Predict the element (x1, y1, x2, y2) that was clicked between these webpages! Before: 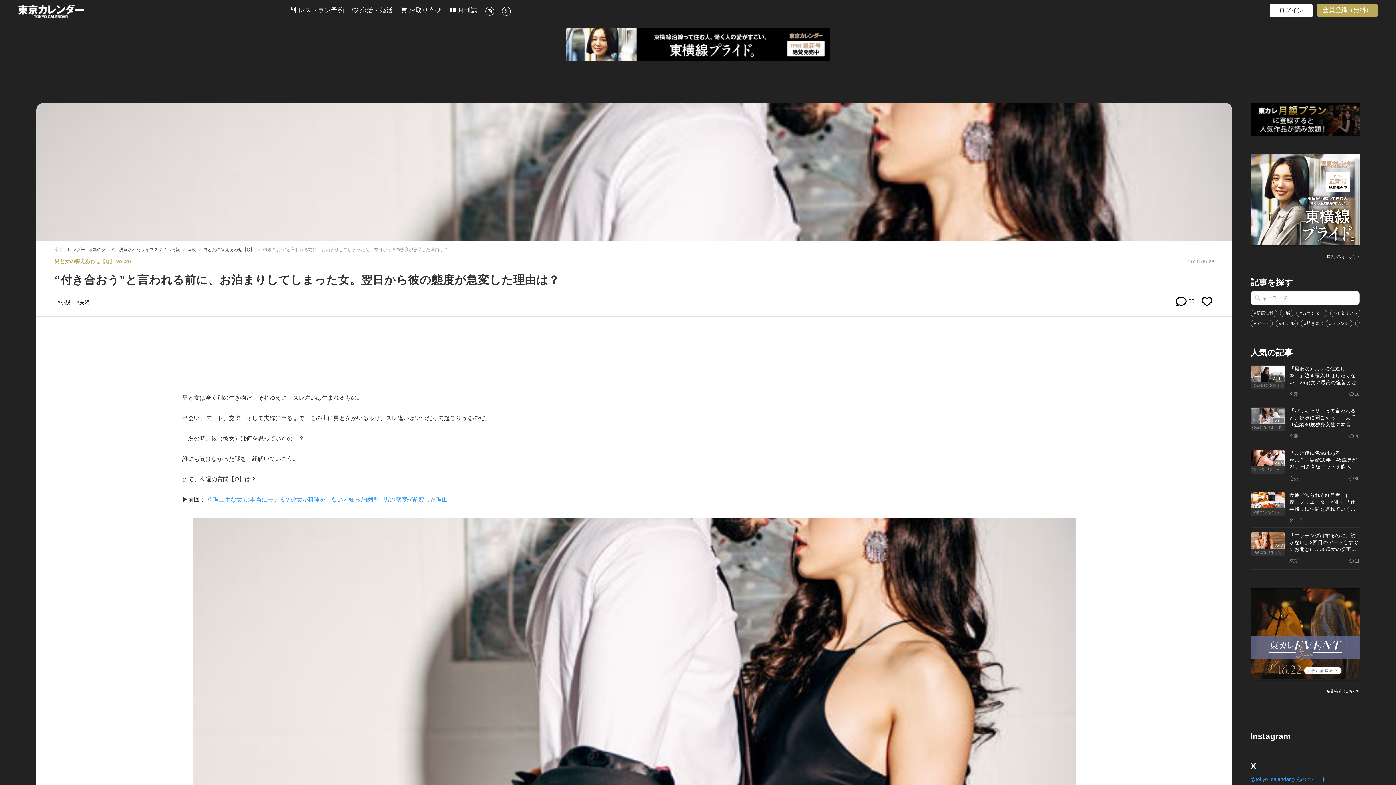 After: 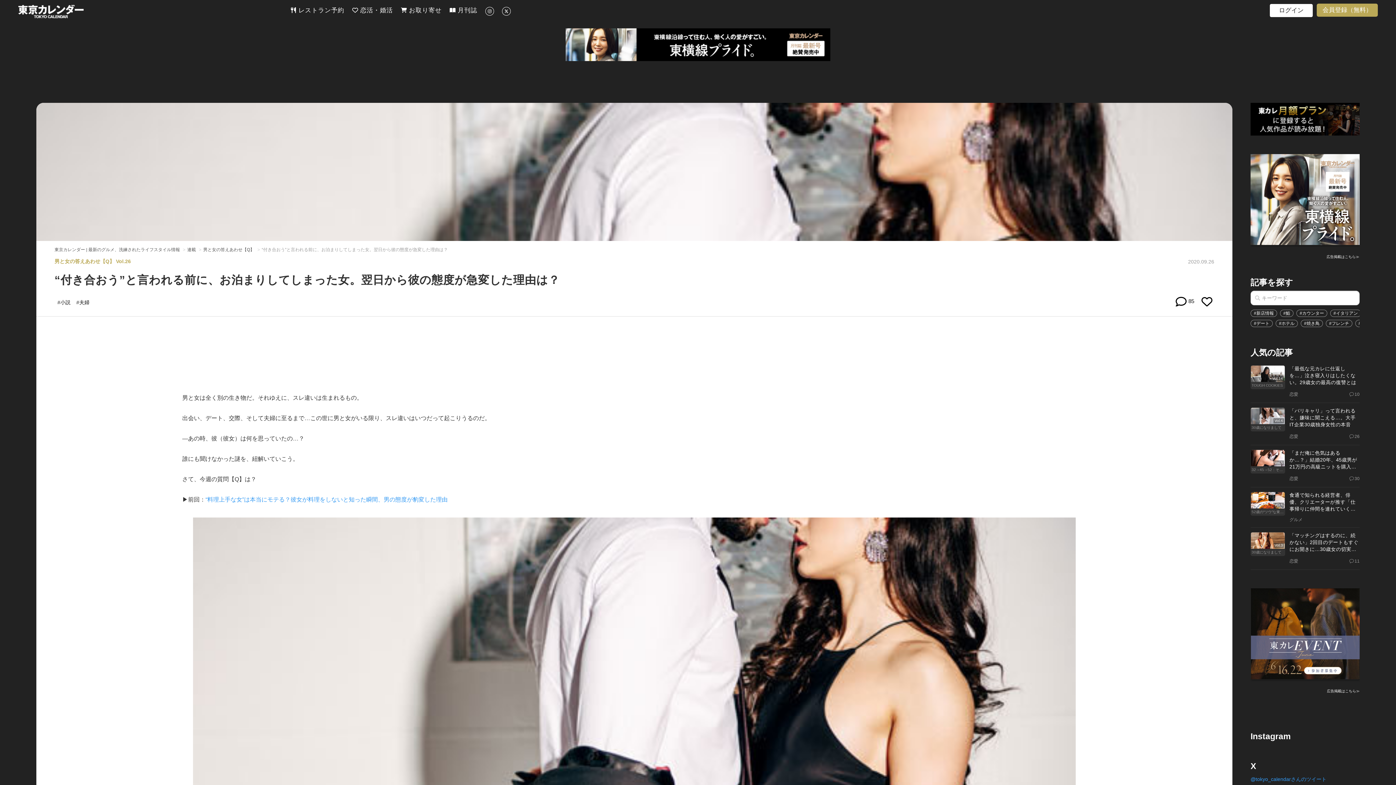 Action: bbox: (1251, 196, 1360, 202)